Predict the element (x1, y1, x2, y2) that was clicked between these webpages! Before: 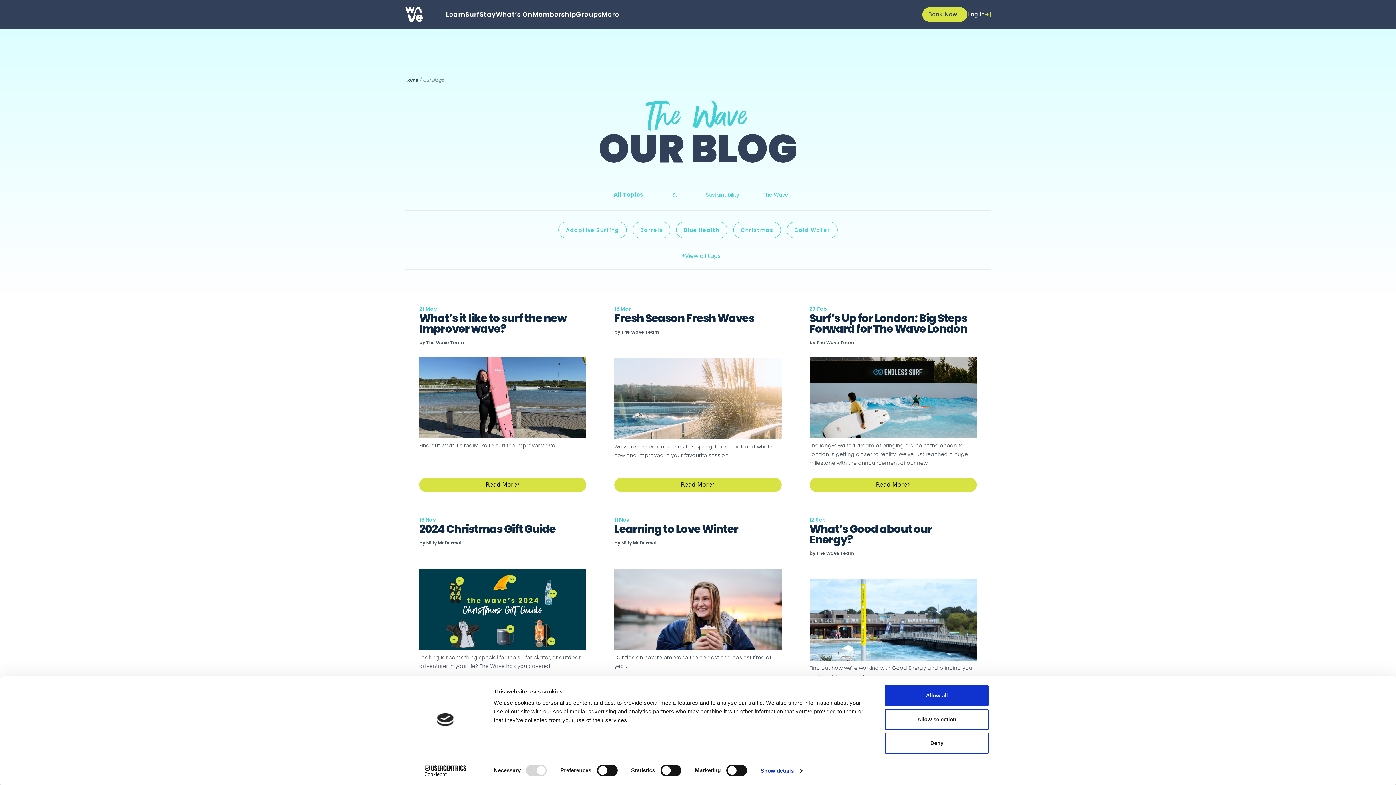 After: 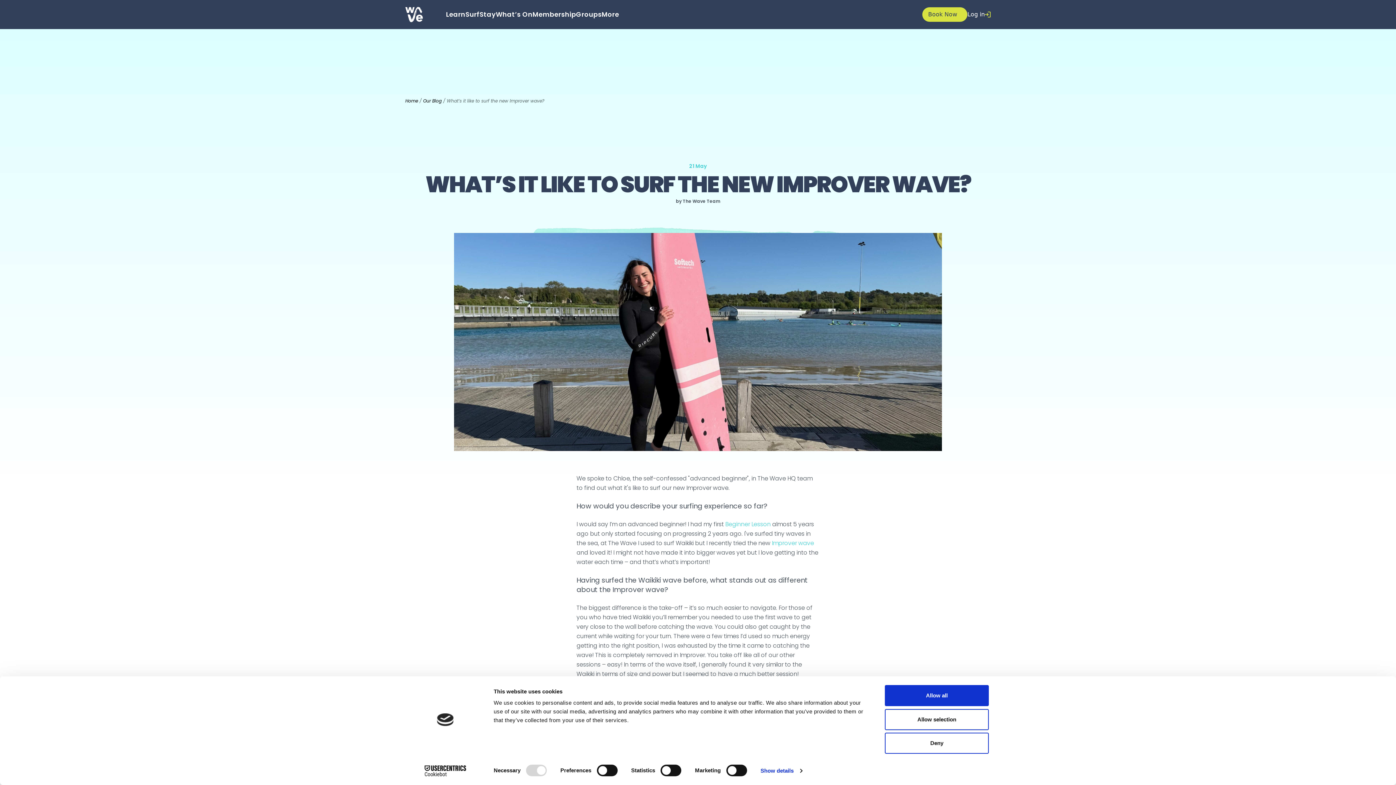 Action: label: Read More bbox: (419, 477, 586, 492)